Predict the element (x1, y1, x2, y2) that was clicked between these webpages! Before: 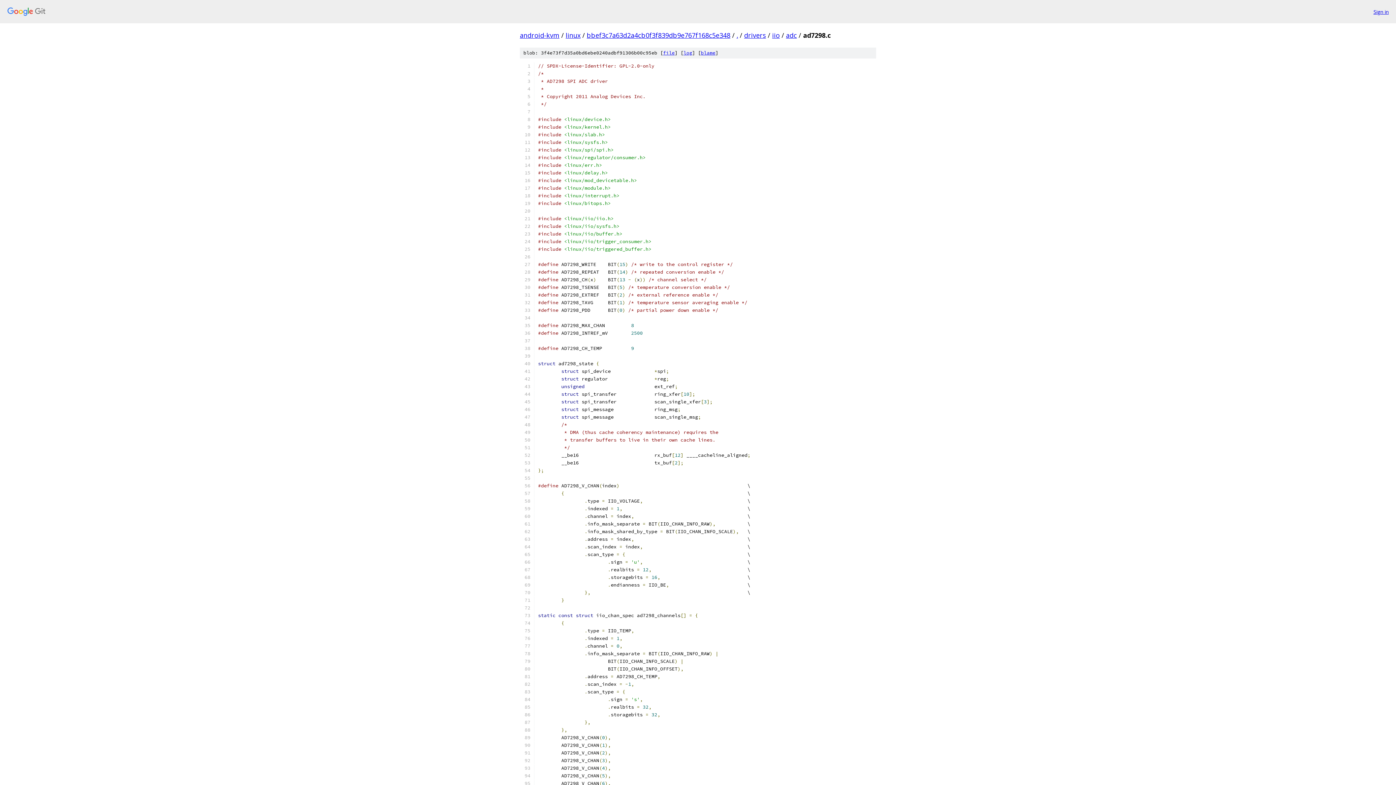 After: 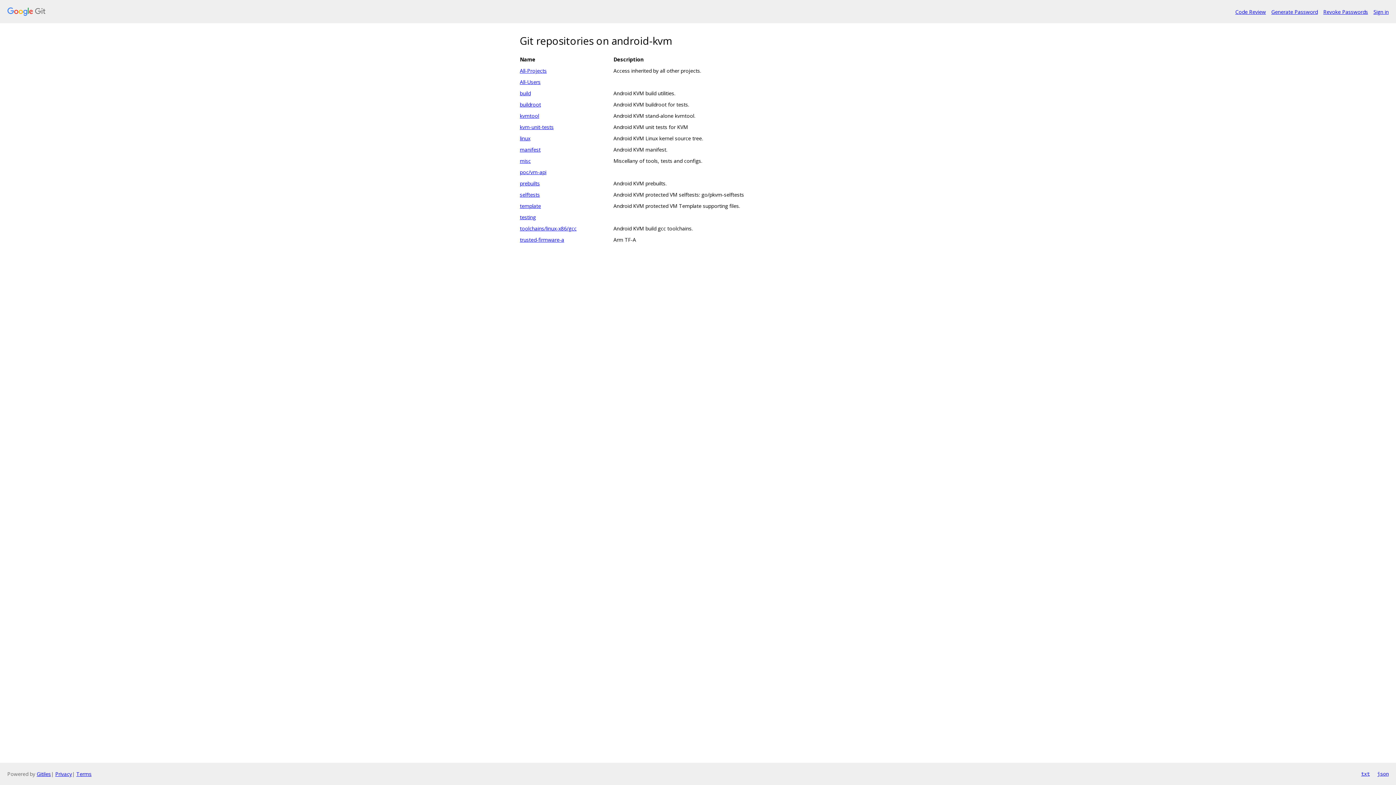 Action: bbox: (7, 7, 1368, 16)